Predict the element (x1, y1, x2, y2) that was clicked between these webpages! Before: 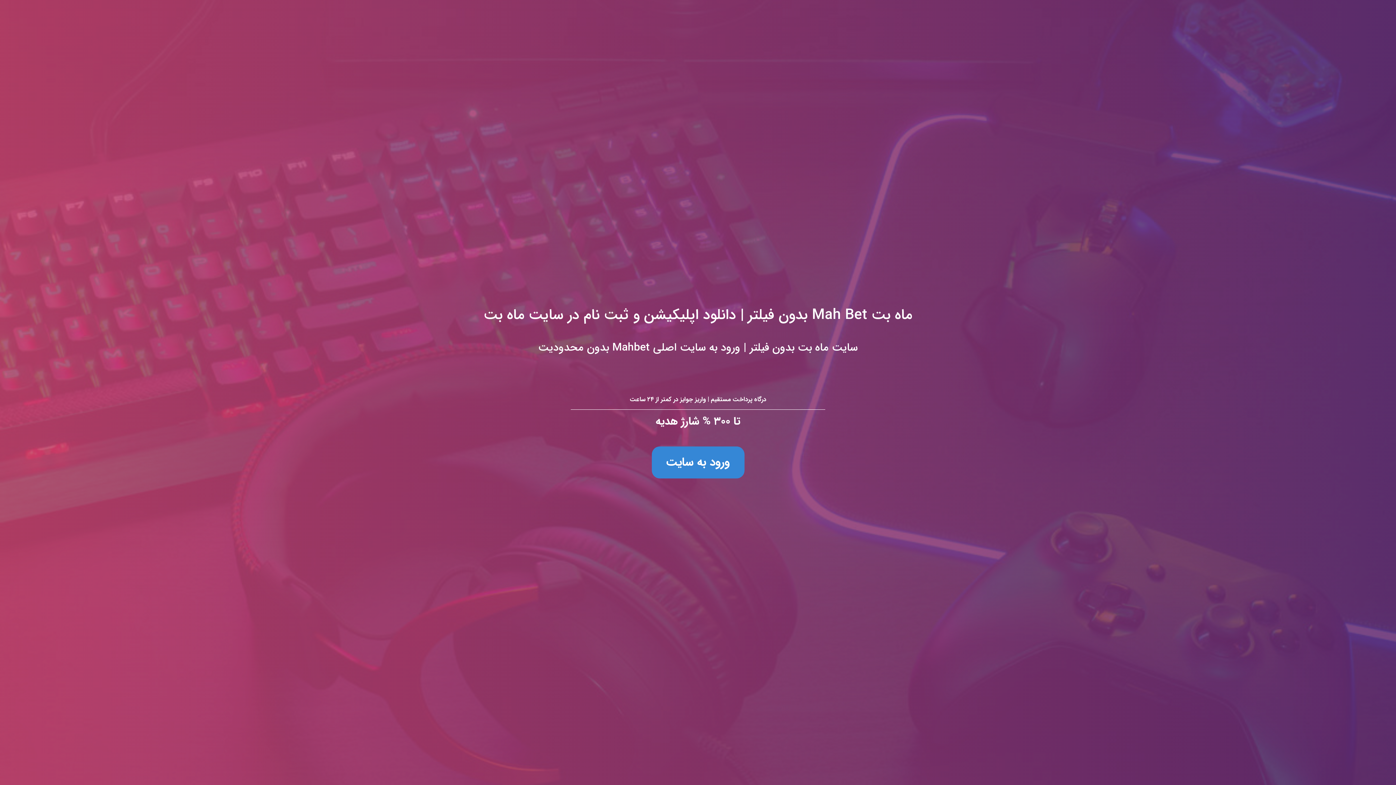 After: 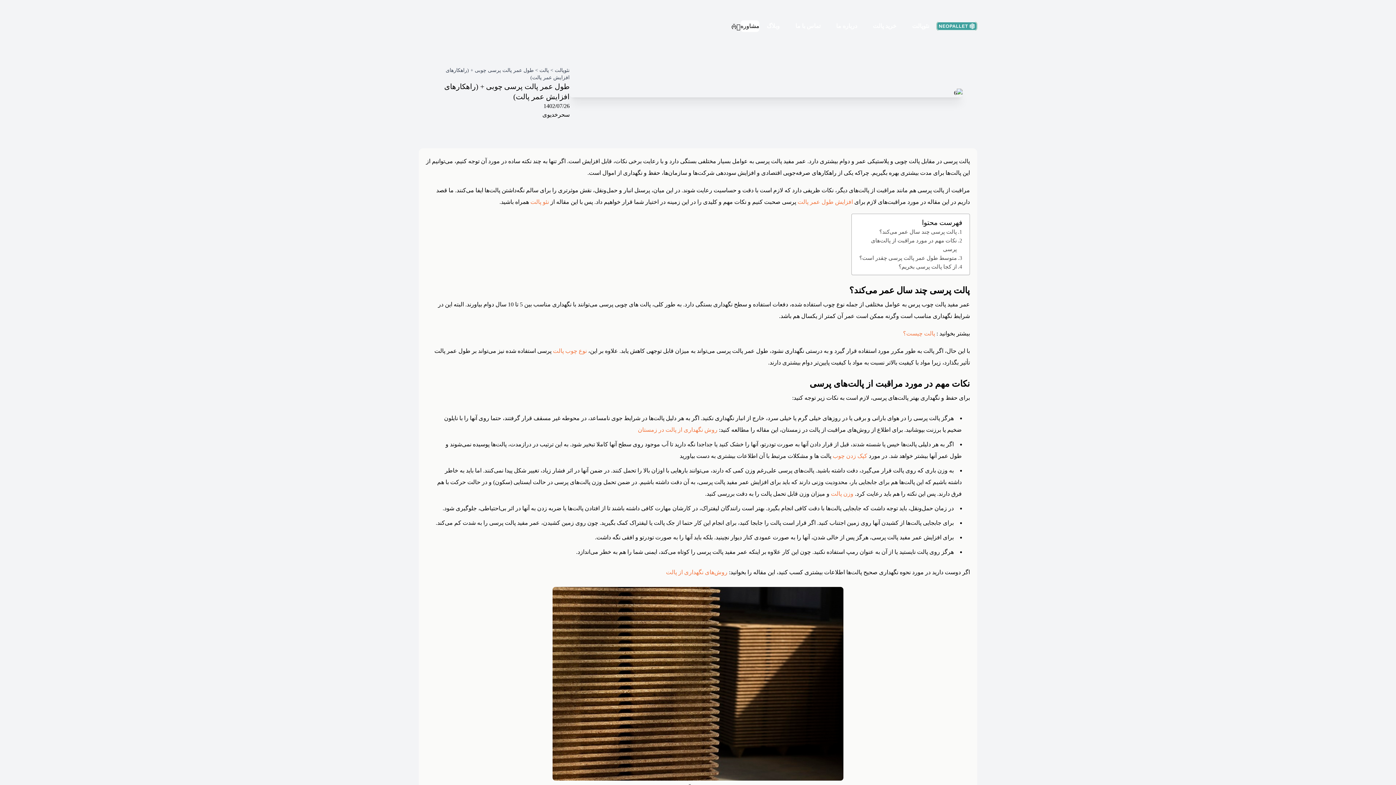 Action: bbox: (0, 0, 1396, 785) label: ماه بت Mah Bet بدون فیلتر | دانلود اپلیکیشن و ثبت نام در سایت ماه بت
سایت ماه بت بدون فیلتر | ورود به سایت اصلی Mahbet بدون محدودیت

درگاه پرداخت مستقیم | واریز جوایز در کمتر از ۲۴ ساعت

تا ۳۰۰ % شارژ هدیه

ورود به سایت